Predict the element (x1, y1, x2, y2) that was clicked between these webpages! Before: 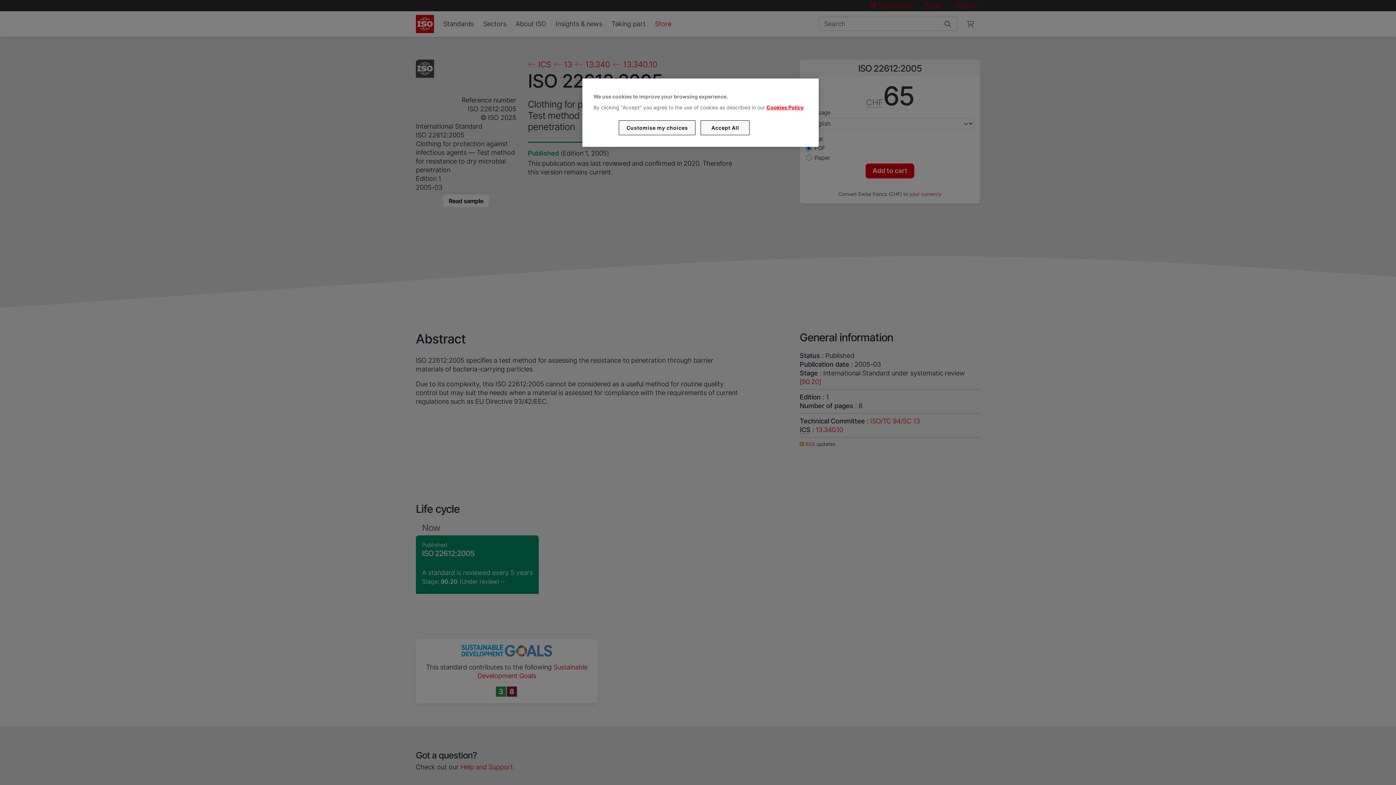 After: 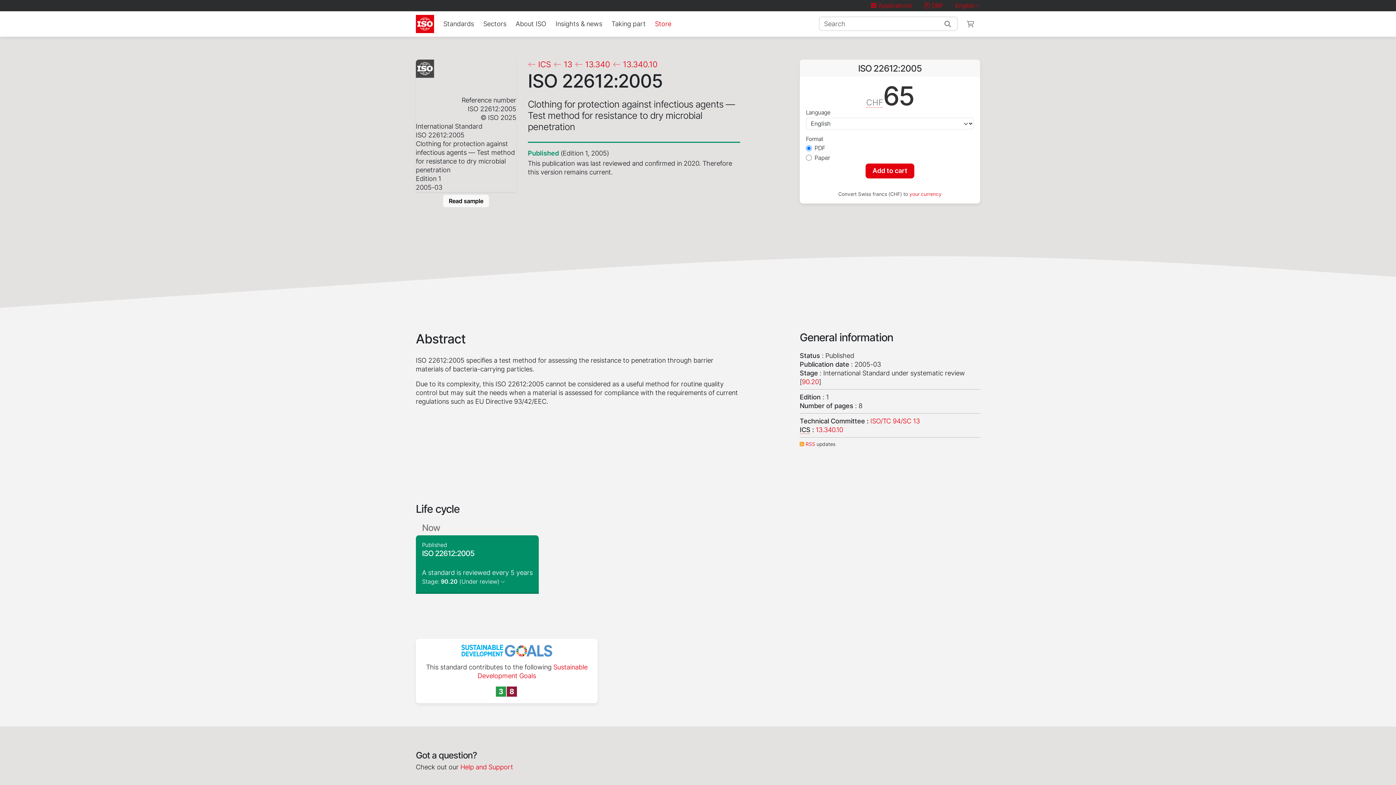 Action: label: Accept All bbox: (700, 120, 749, 135)